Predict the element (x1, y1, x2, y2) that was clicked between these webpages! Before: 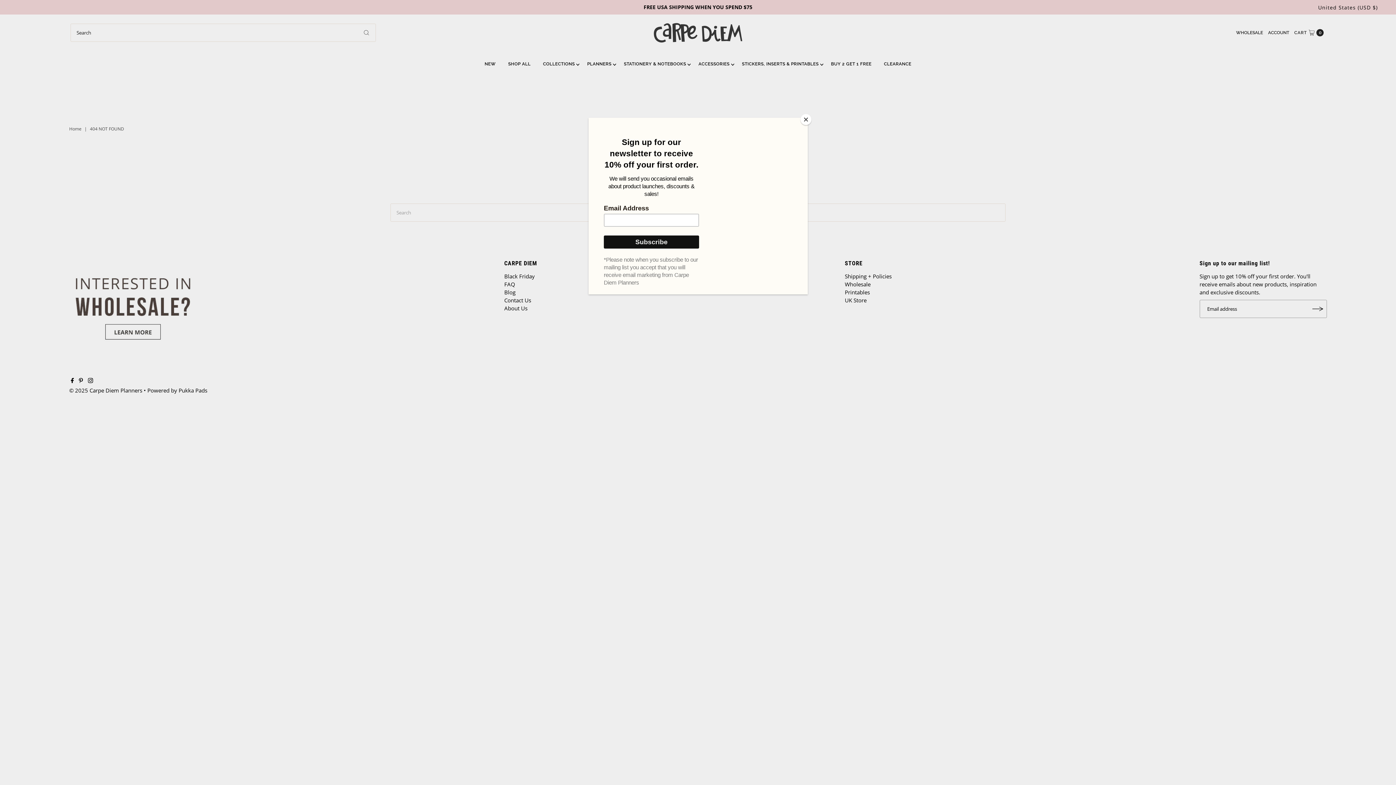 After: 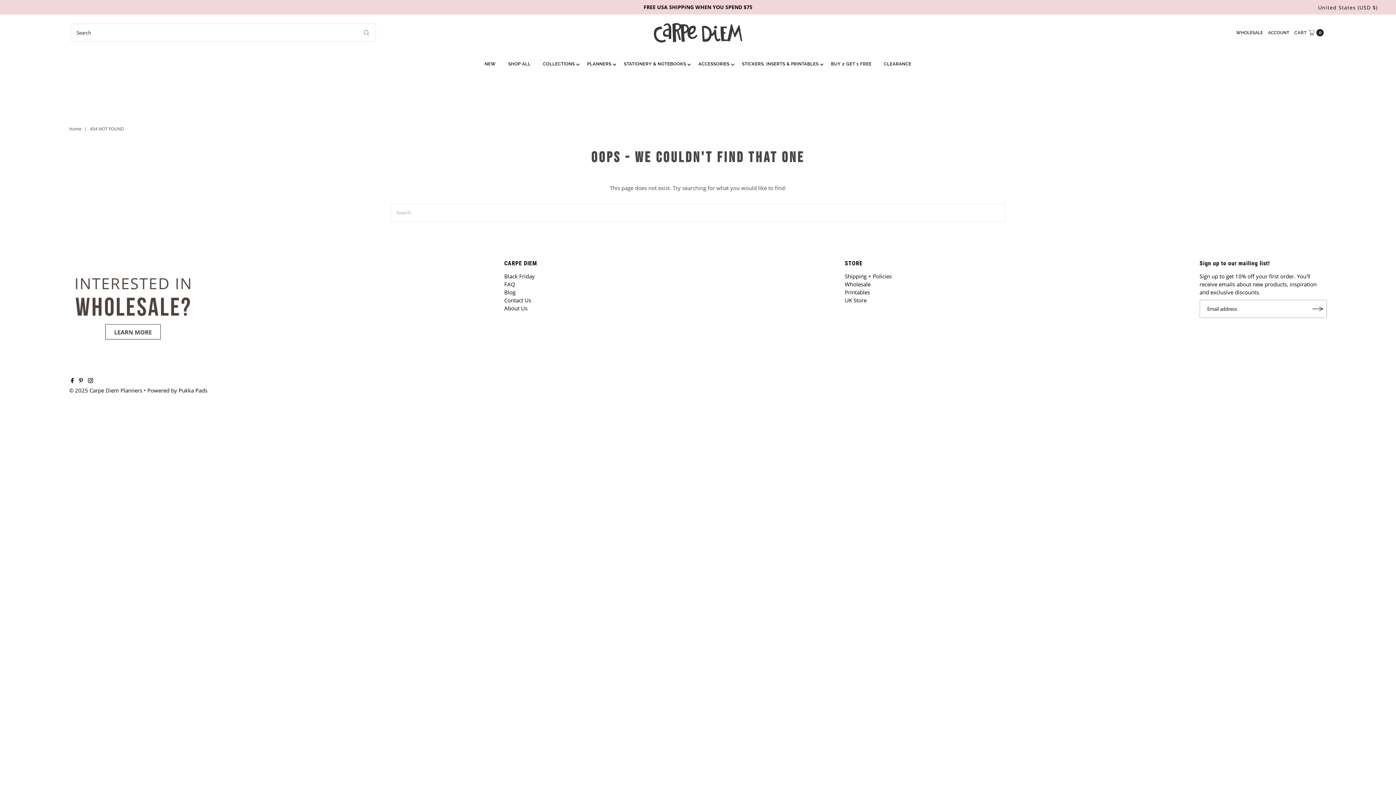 Action: label: Close bbox: (800, 114, 811, 125)